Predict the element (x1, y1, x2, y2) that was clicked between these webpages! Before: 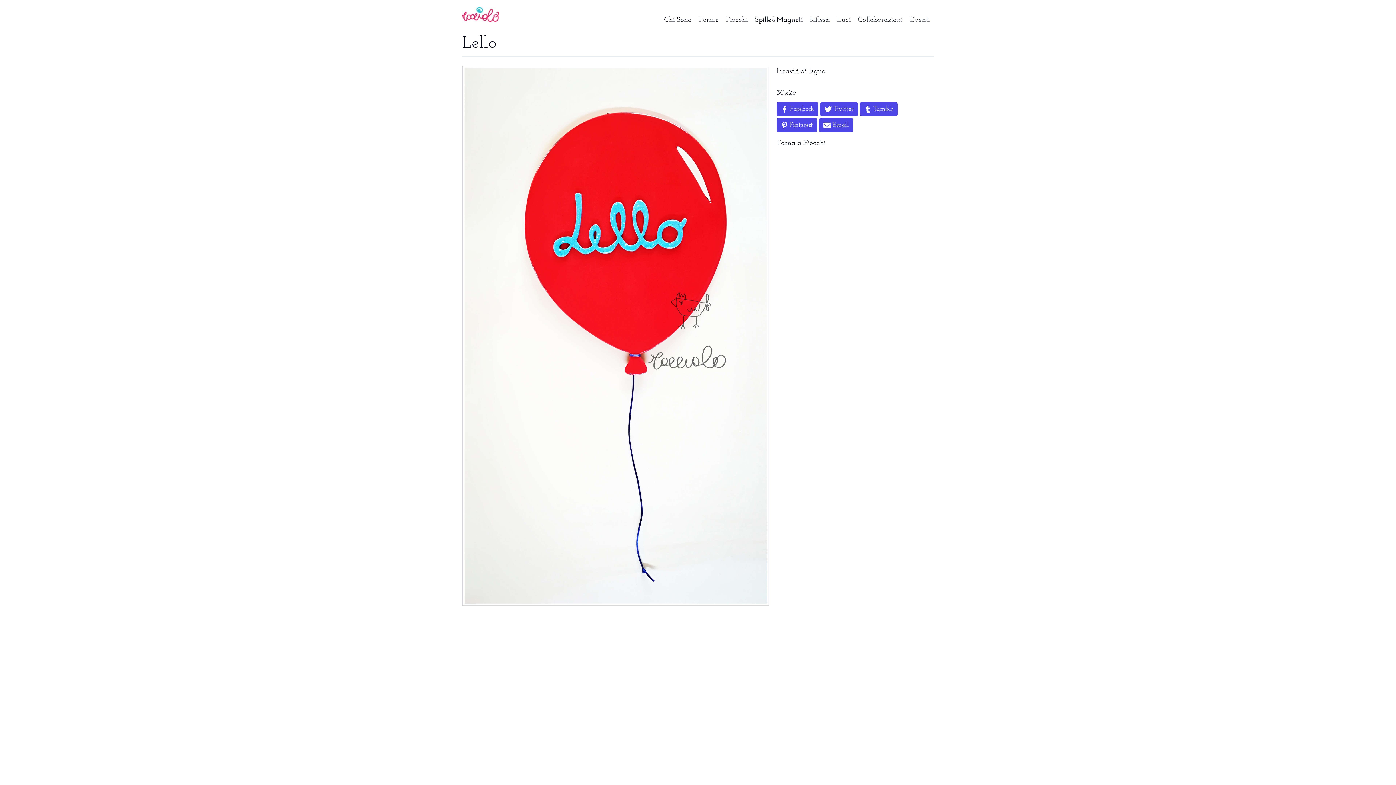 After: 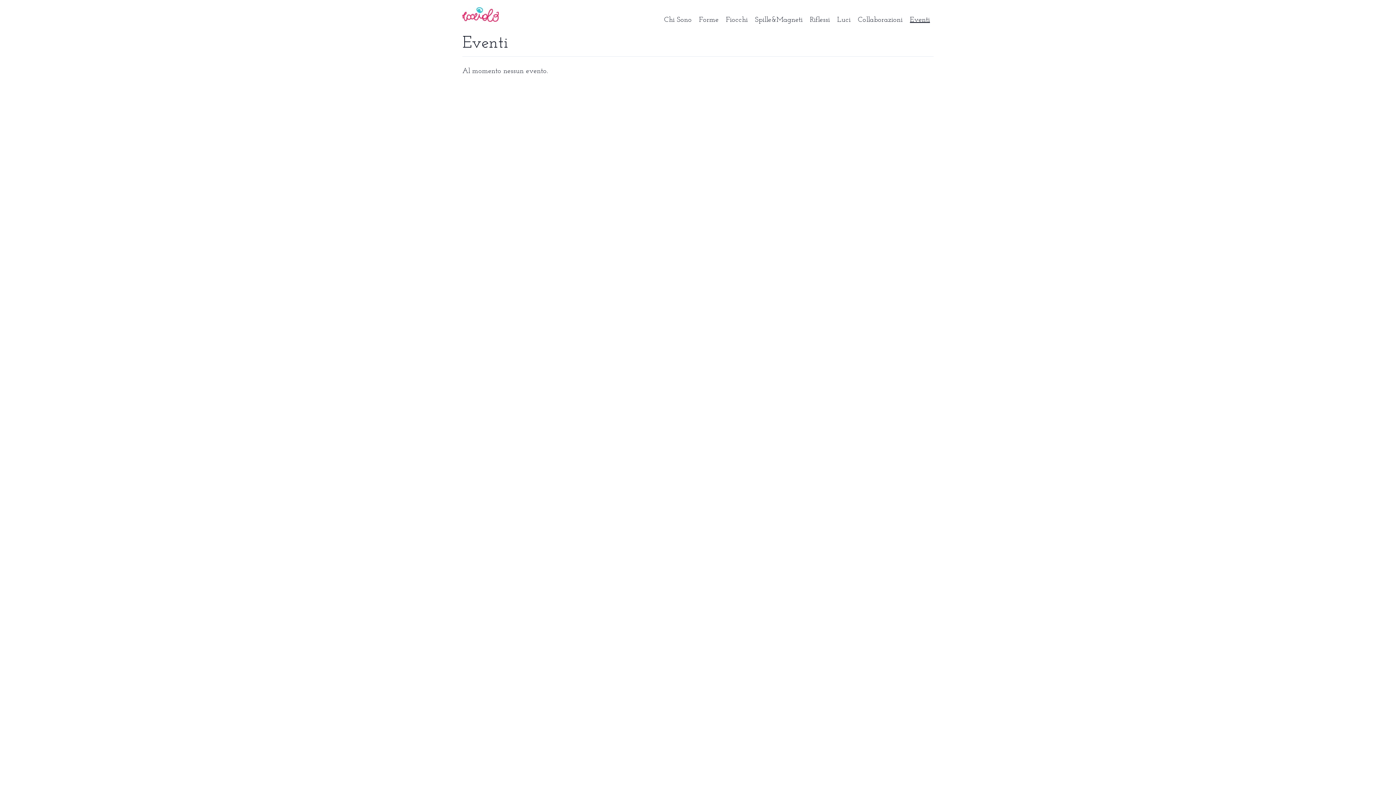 Action: label: Eventi bbox: (910, 16, 930, 23)